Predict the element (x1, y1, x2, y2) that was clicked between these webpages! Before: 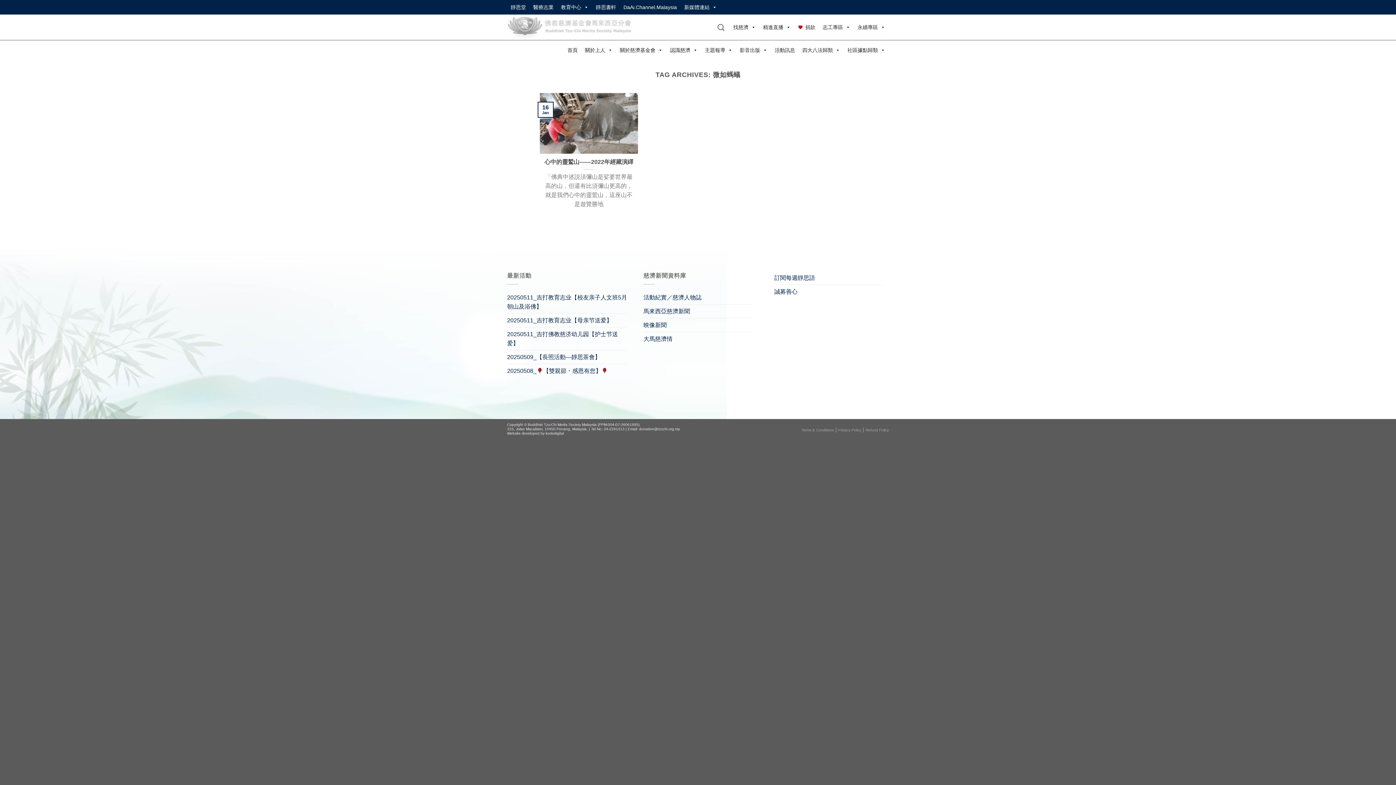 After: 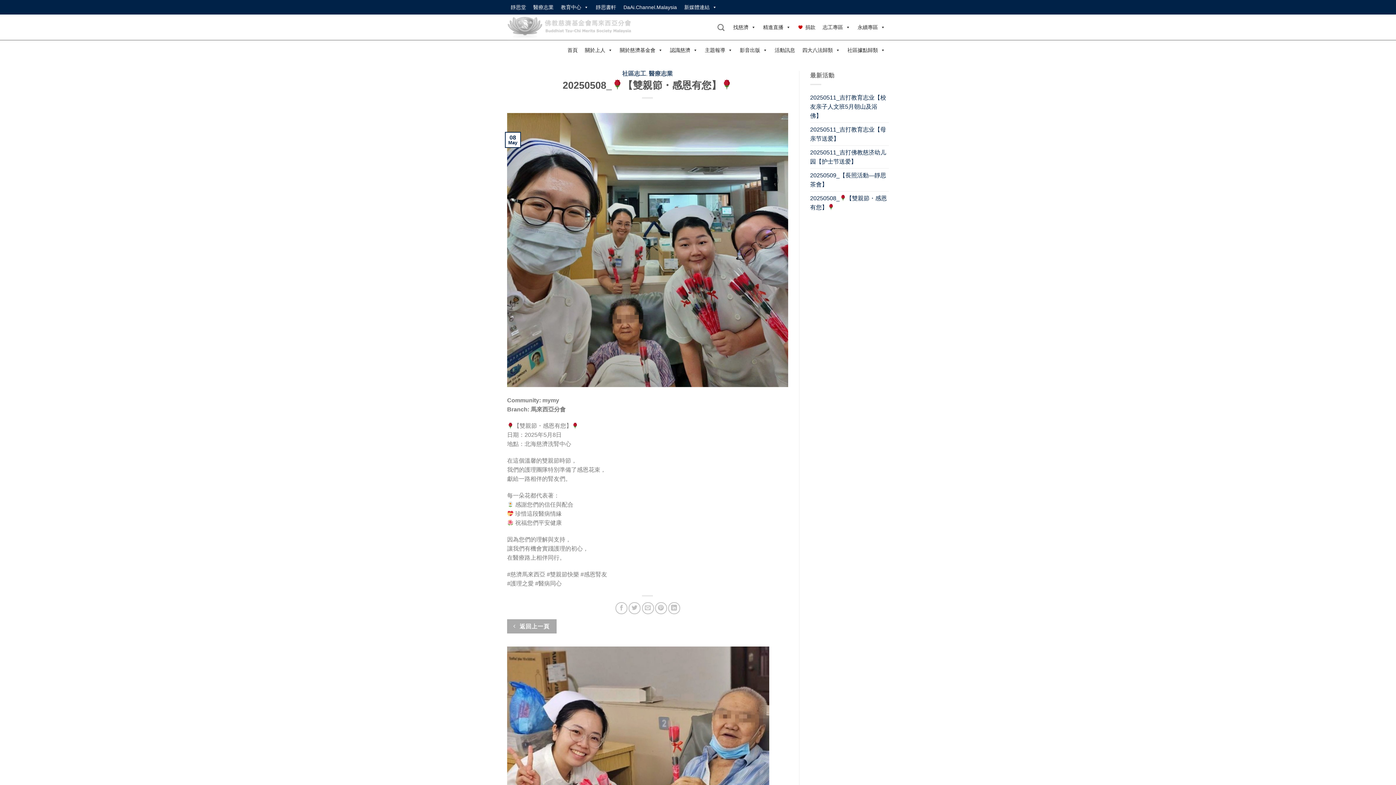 Action: label: 20250508_【雙親節・感恩有您】 bbox: (507, 364, 608, 377)